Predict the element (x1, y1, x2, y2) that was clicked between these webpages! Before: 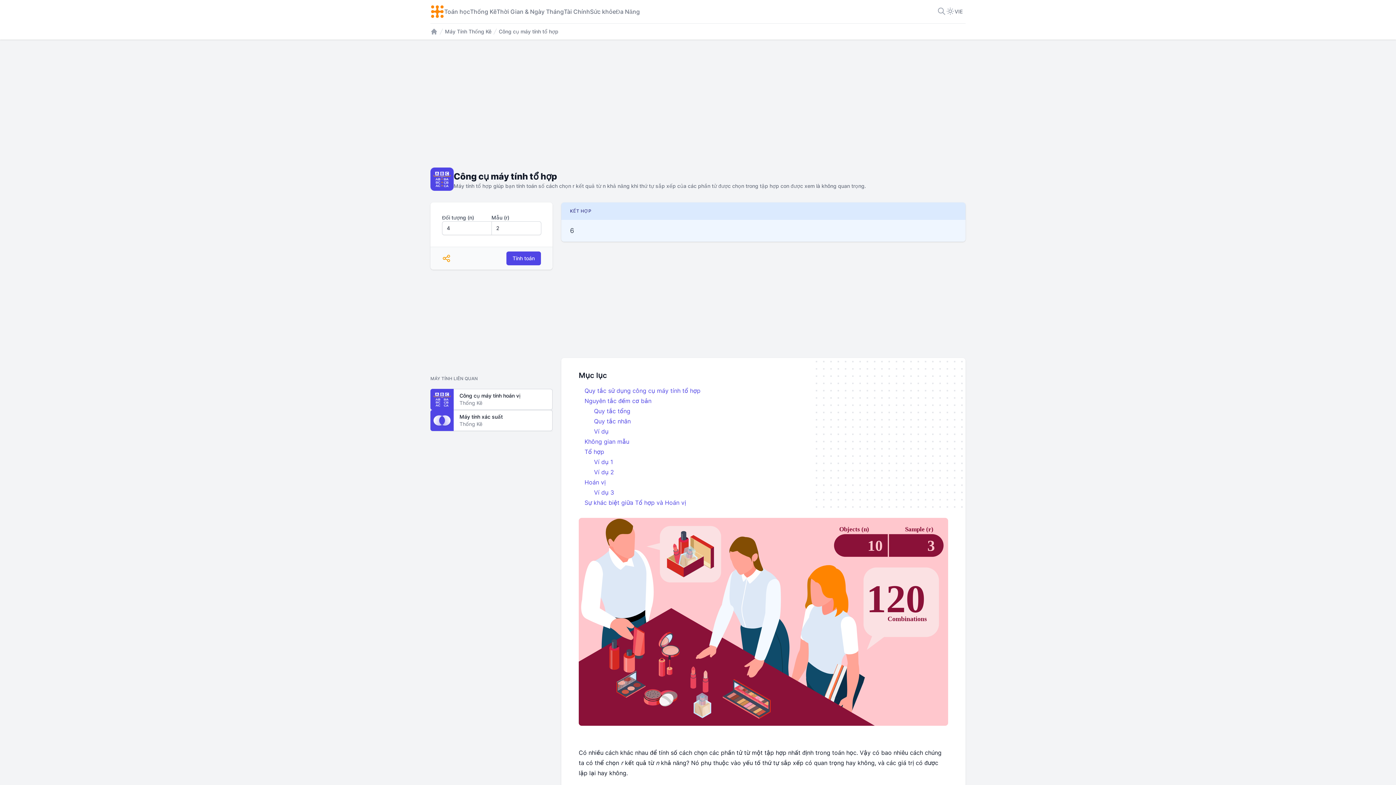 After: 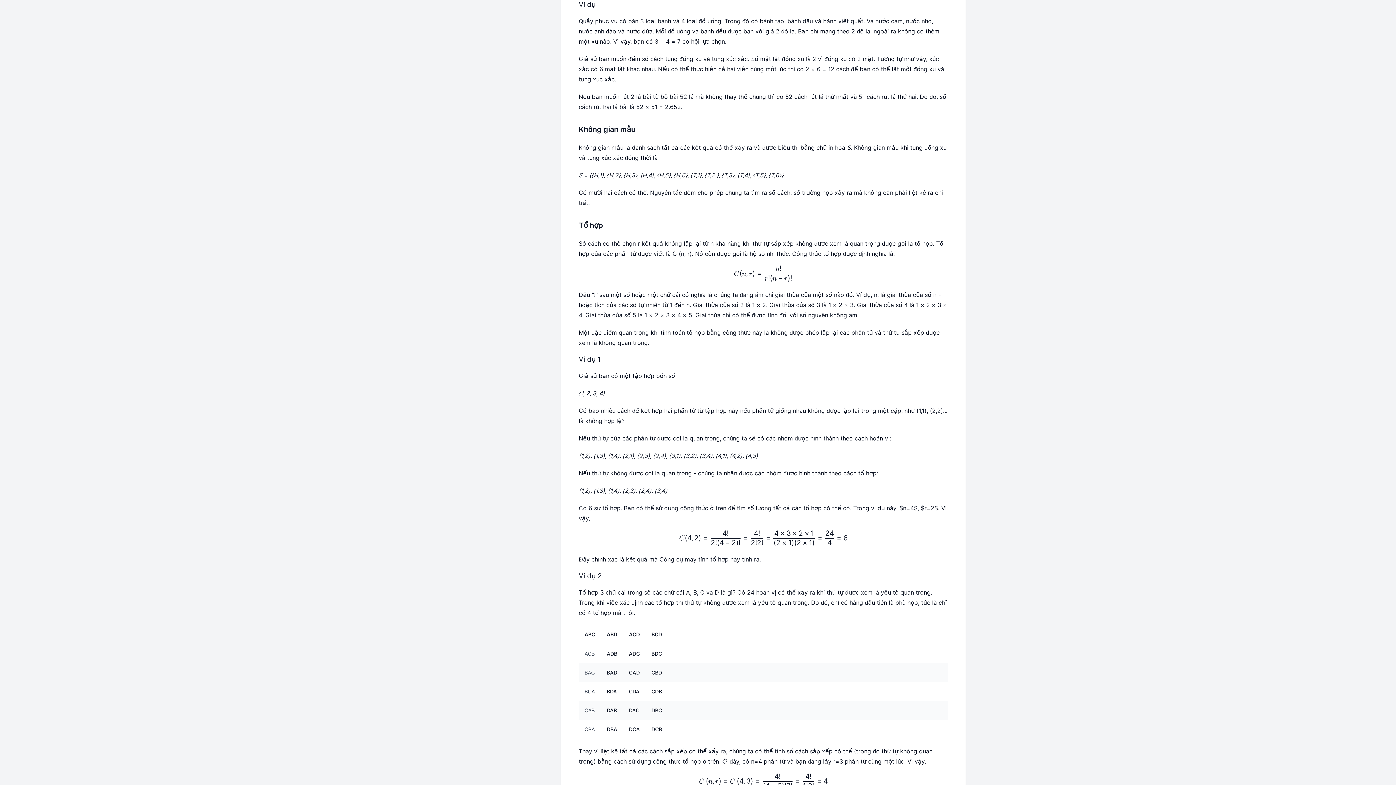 Action: label: Ví dụ bbox: (594, 428, 608, 435)